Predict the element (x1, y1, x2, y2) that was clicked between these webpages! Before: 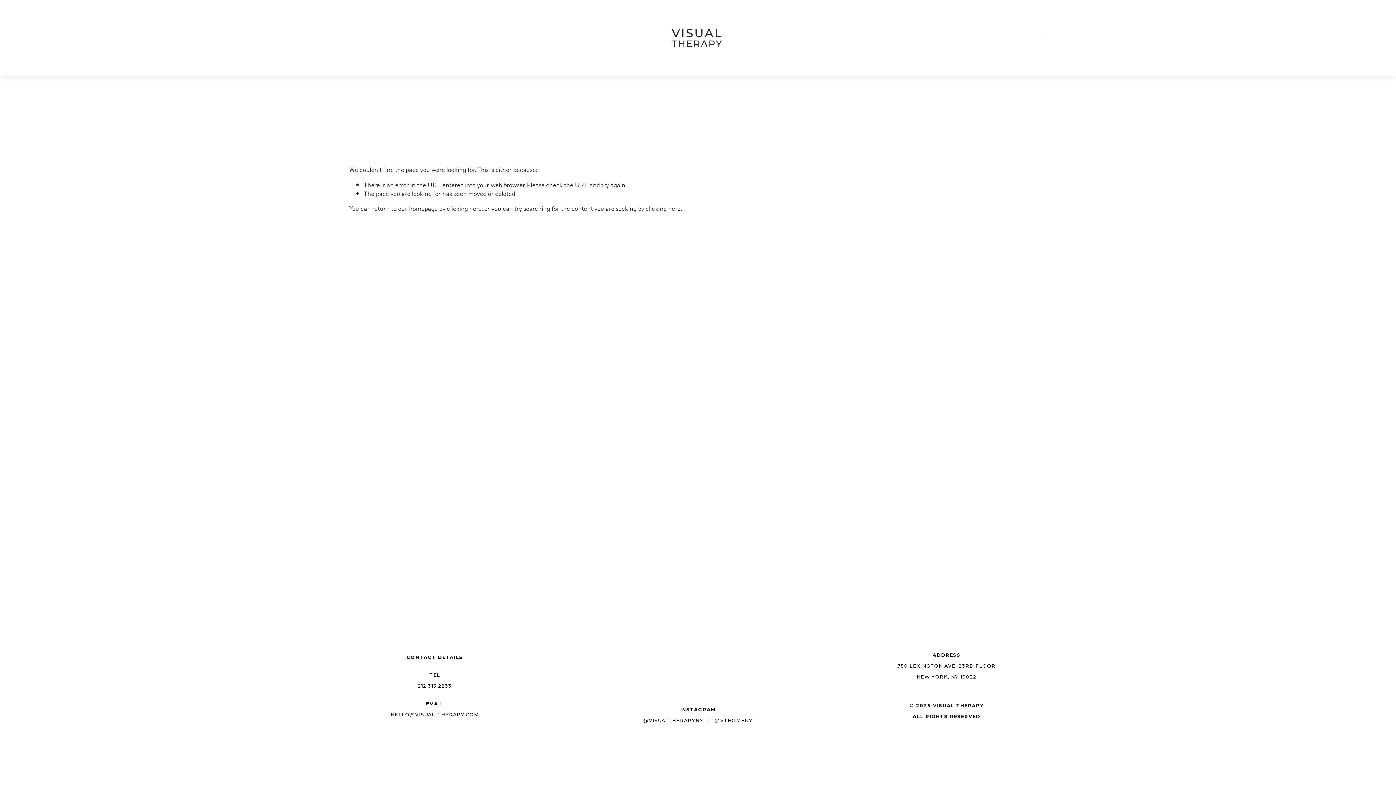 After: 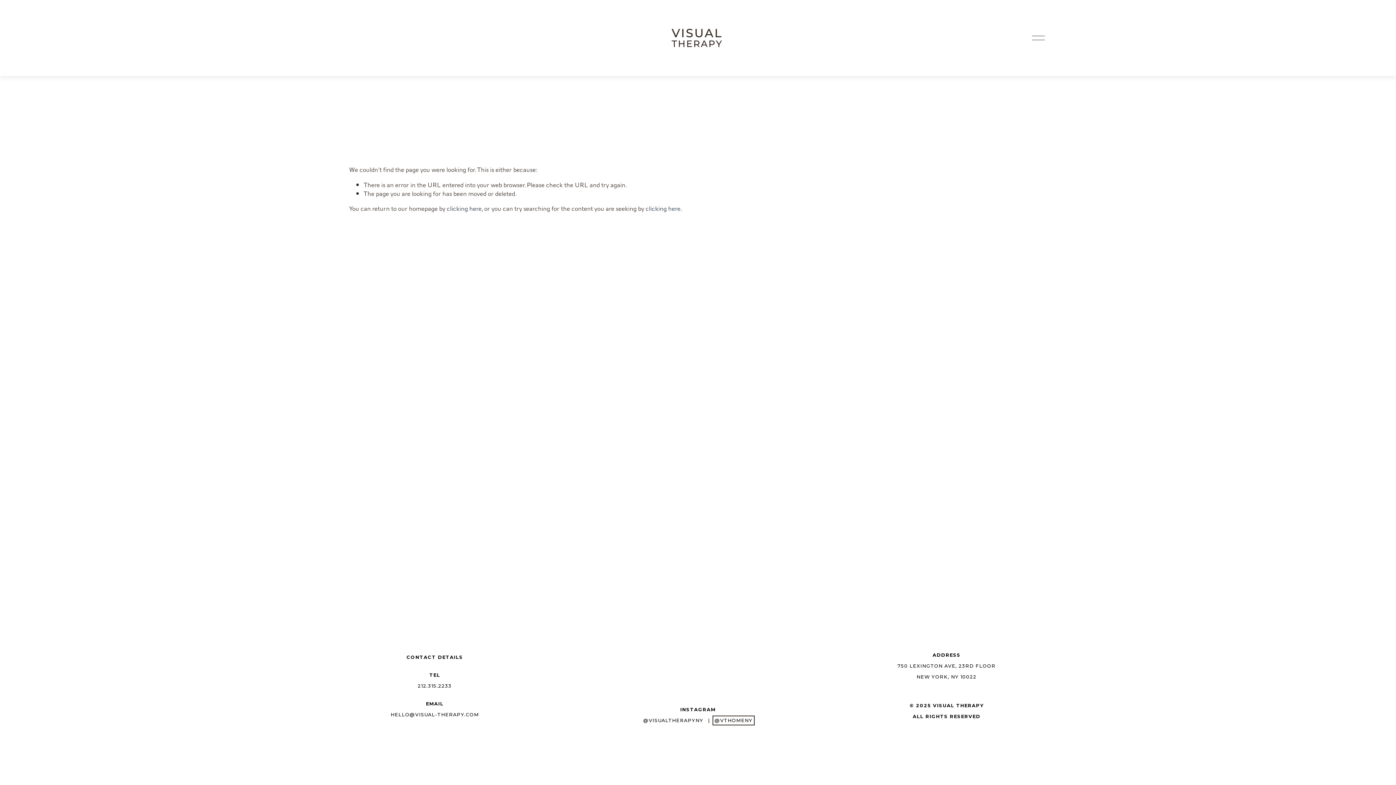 Action: bbox: (714, 718, 752, 723) label: @VTHOMENY